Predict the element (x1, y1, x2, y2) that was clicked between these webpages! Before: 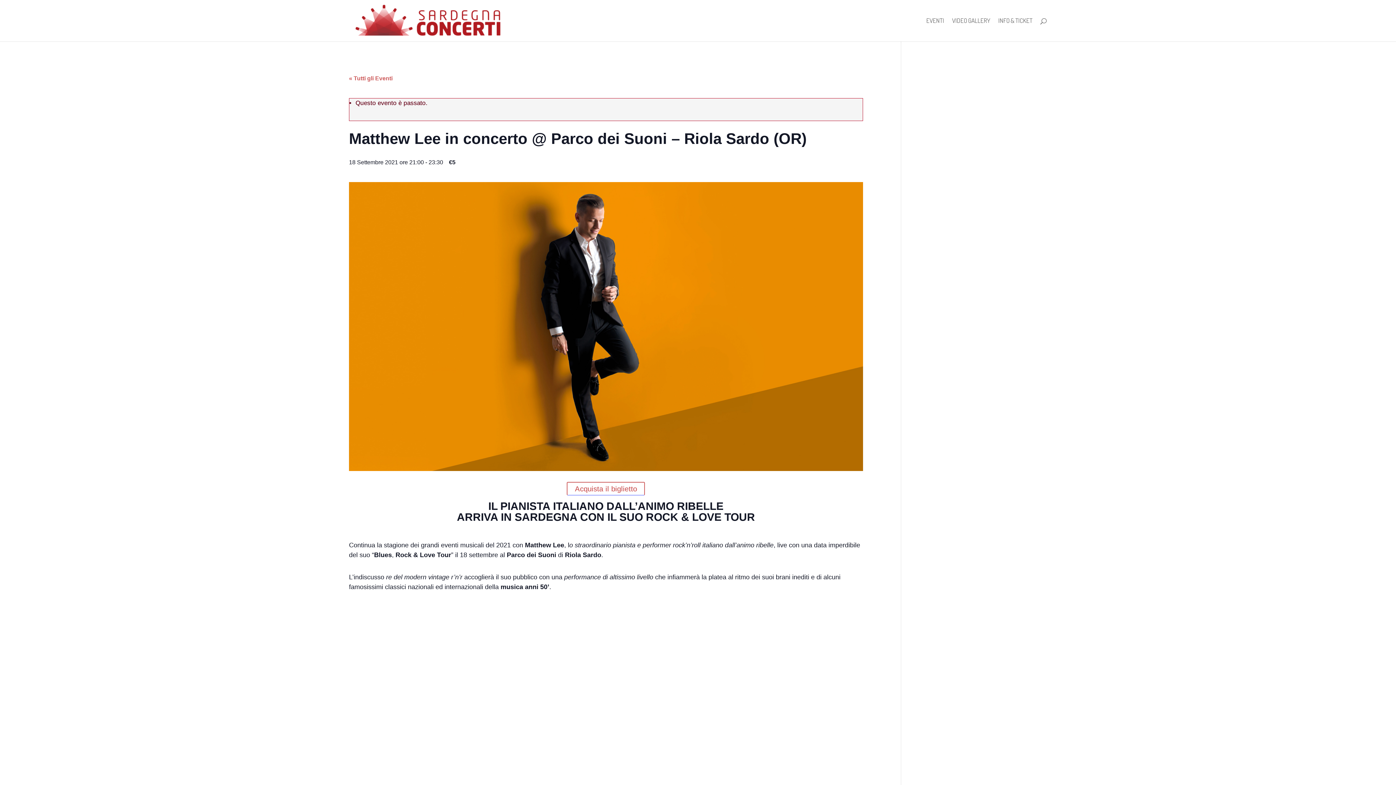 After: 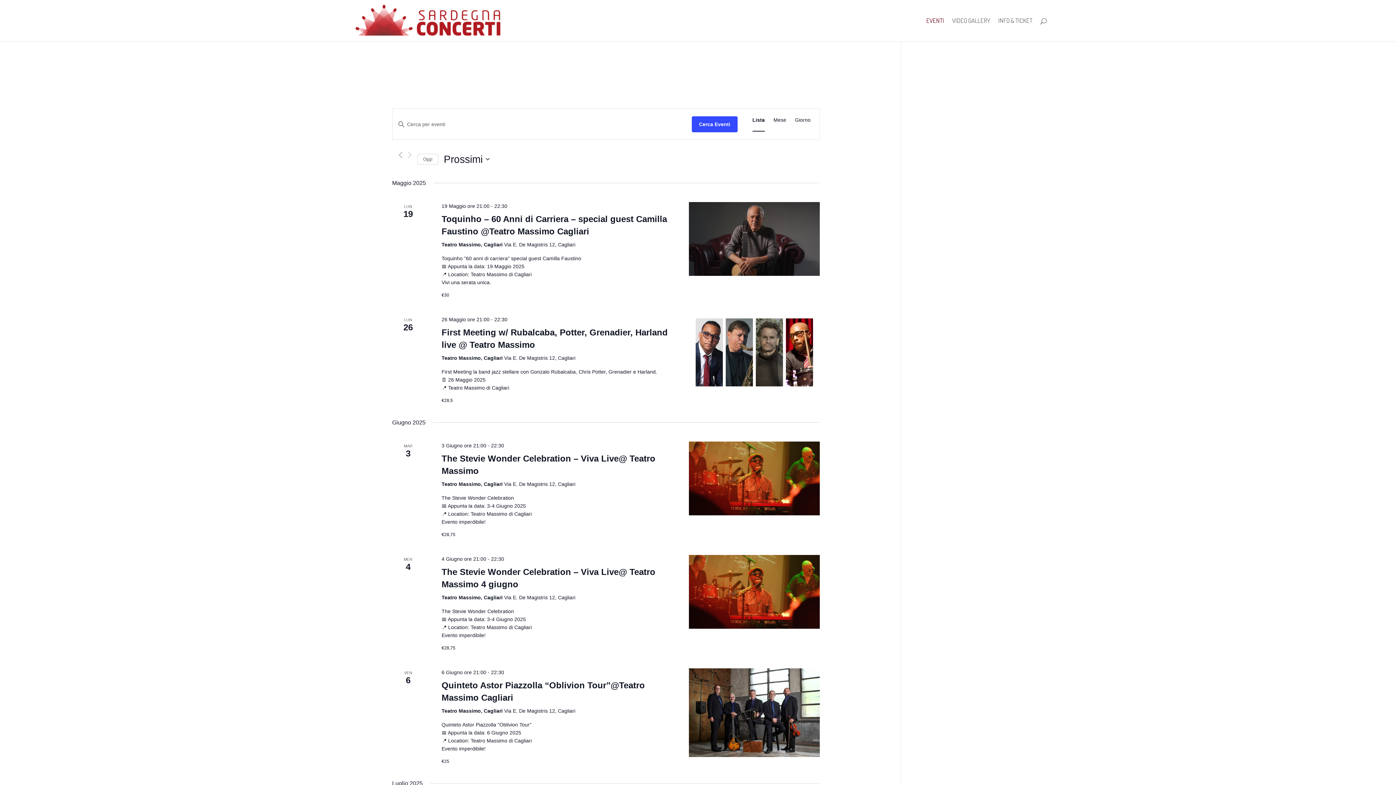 Action: bbox: (926, 18, 944, 41) label: EVENTI